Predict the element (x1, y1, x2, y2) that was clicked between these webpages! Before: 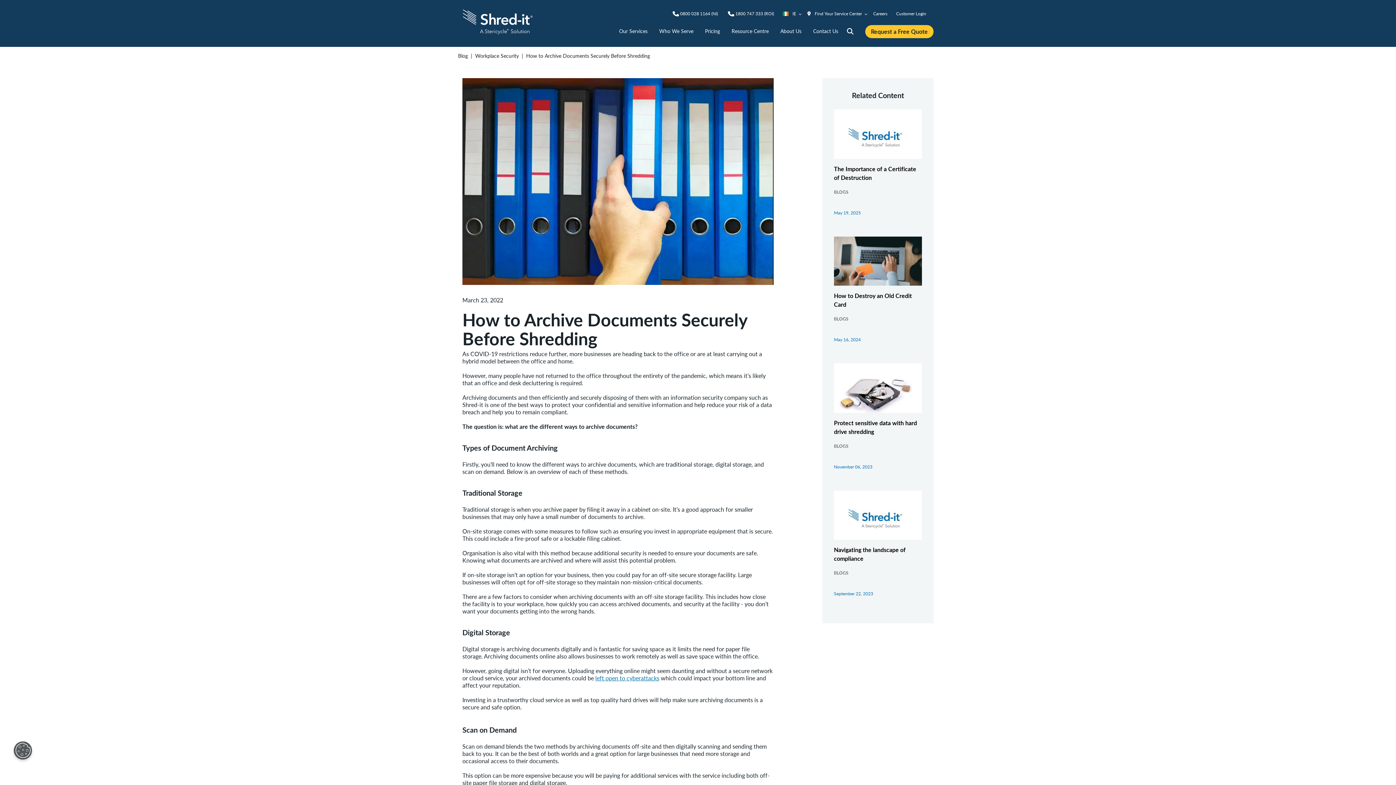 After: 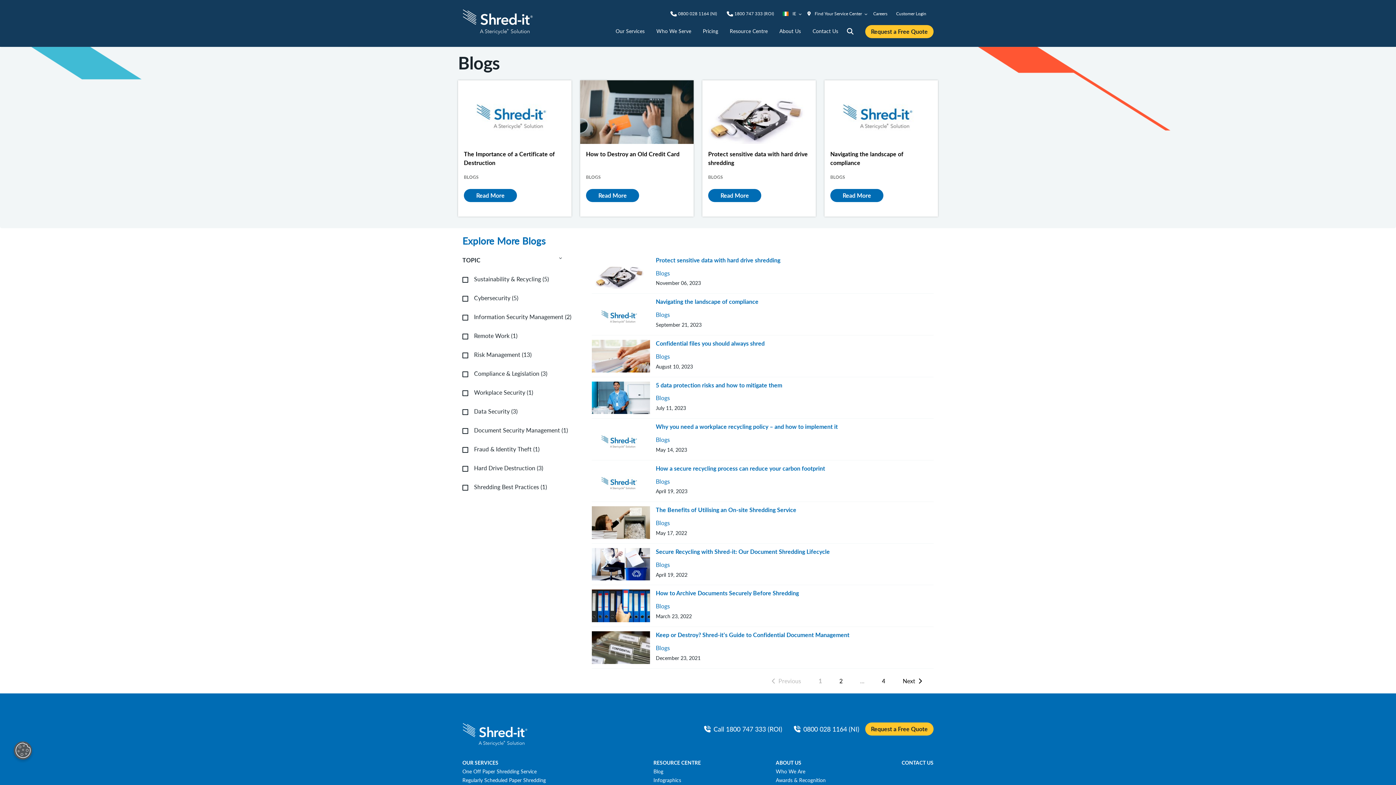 Action: bbox: (458, 52, 468, 59) label: Blog